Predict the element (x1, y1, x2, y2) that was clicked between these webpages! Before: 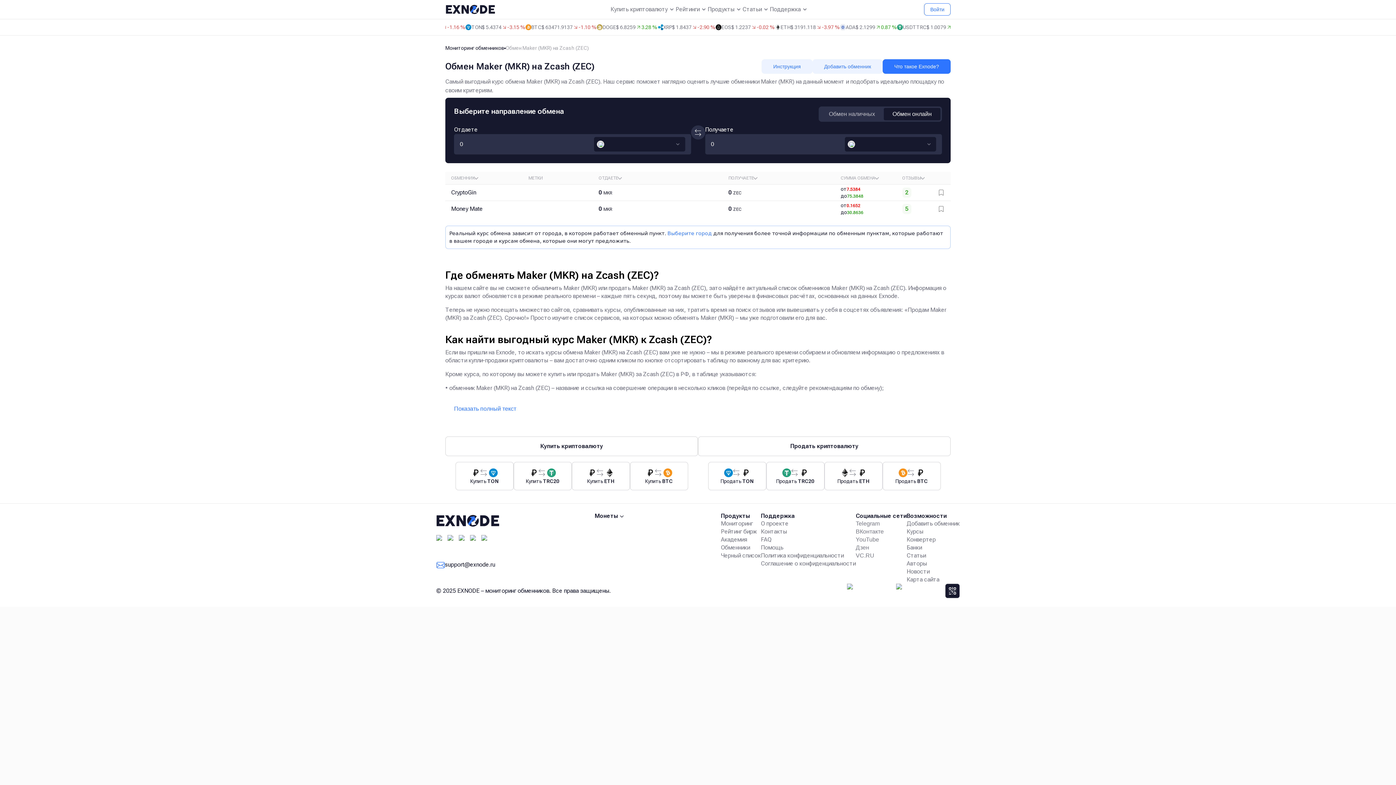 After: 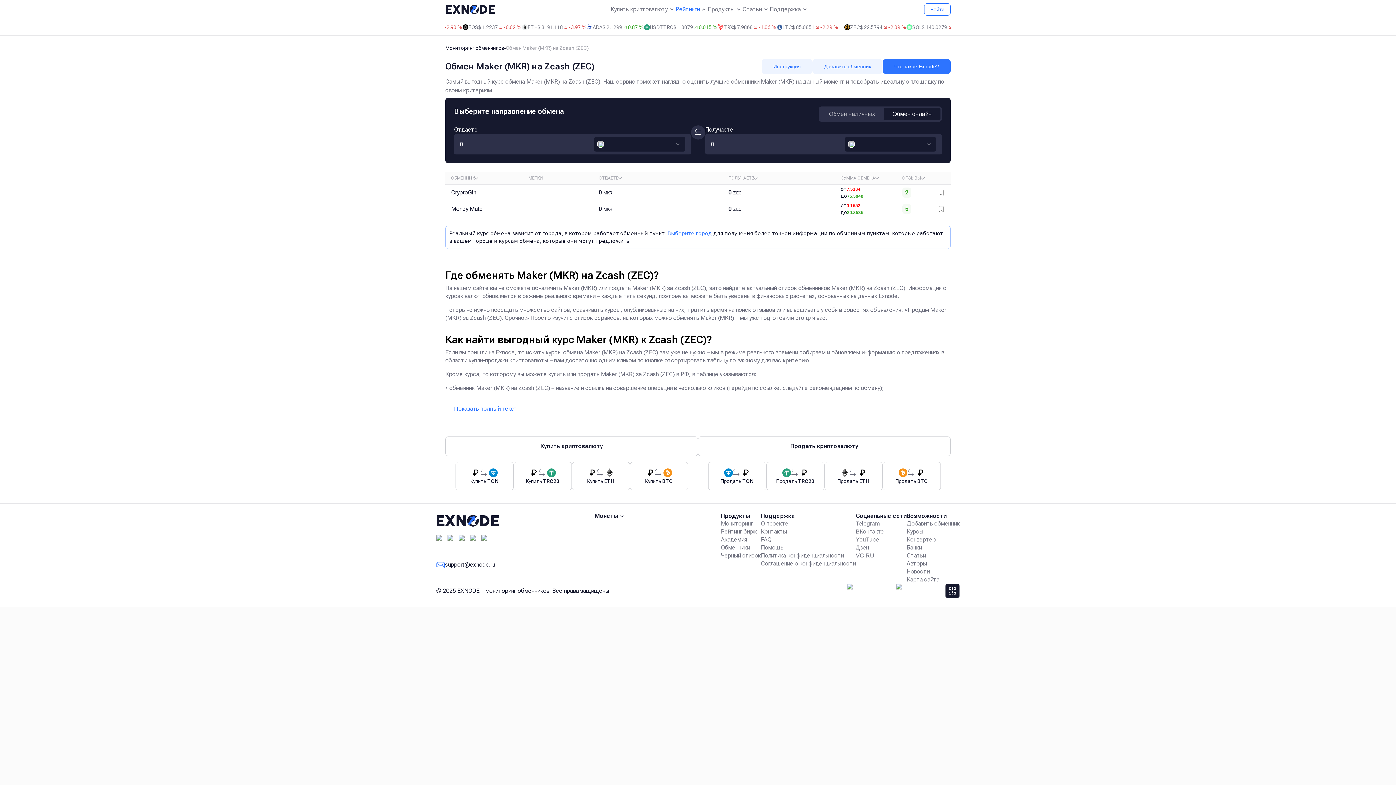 Action: bbox: (675, 6, 699, 12) label: Рейтинги